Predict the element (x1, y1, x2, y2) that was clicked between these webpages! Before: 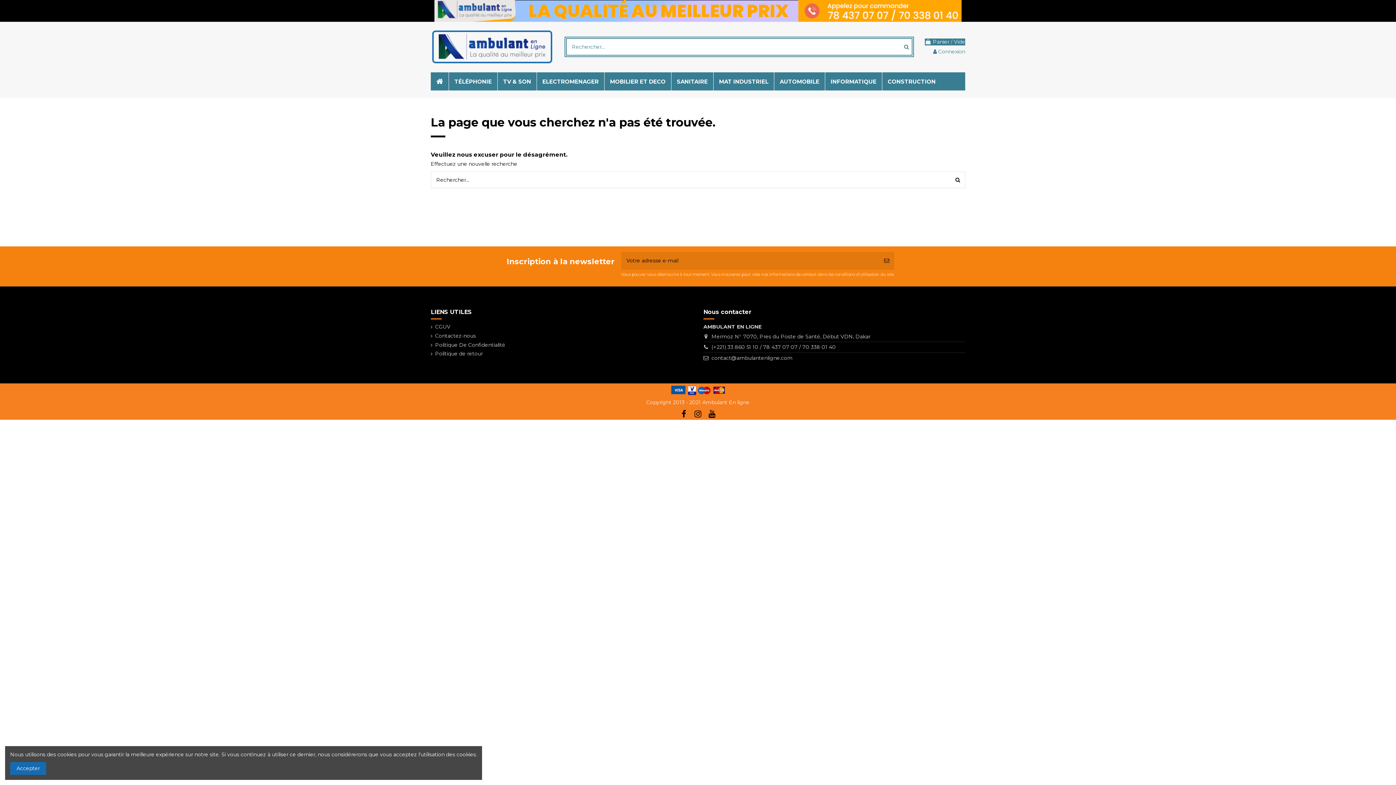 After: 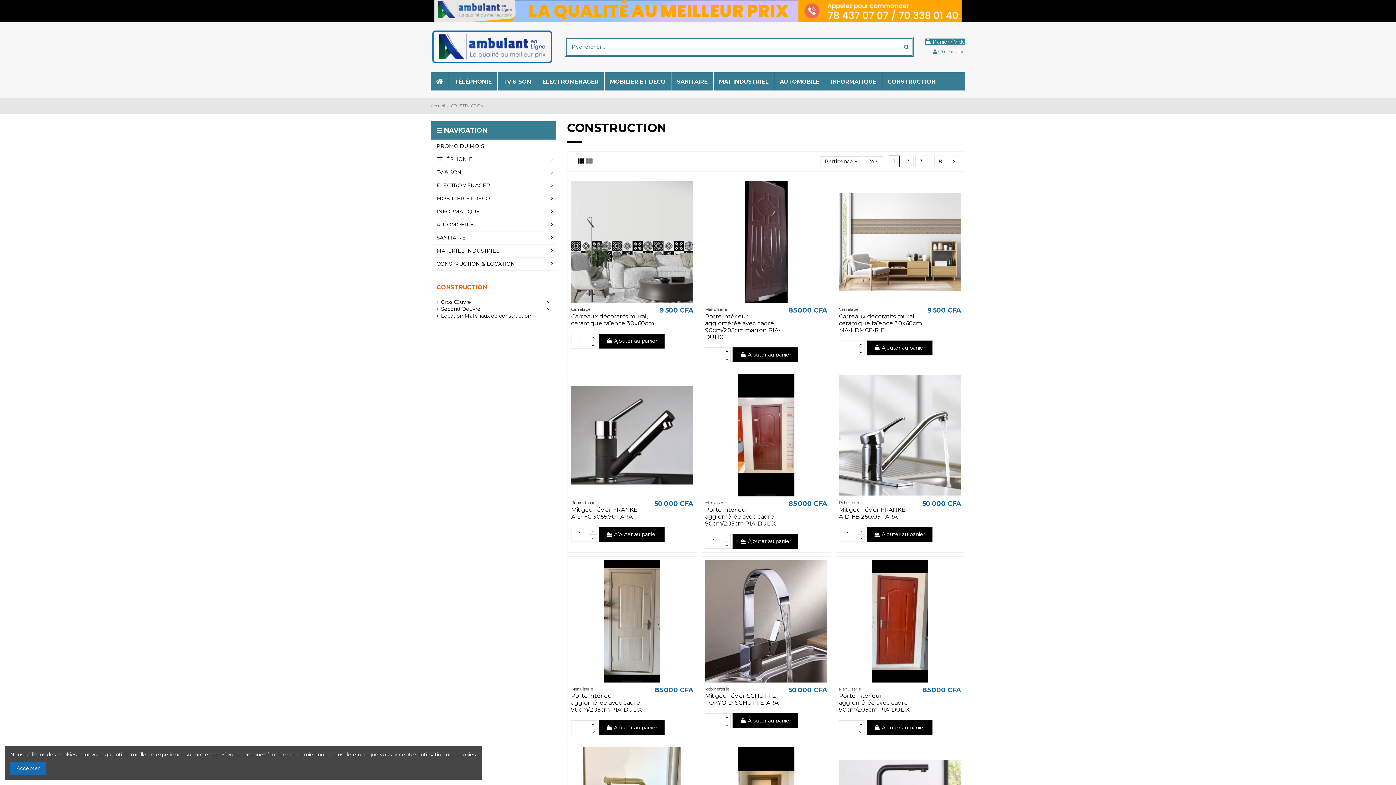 Action: label: CONSTRUCTION bbox: (882, 72, 941, 90)